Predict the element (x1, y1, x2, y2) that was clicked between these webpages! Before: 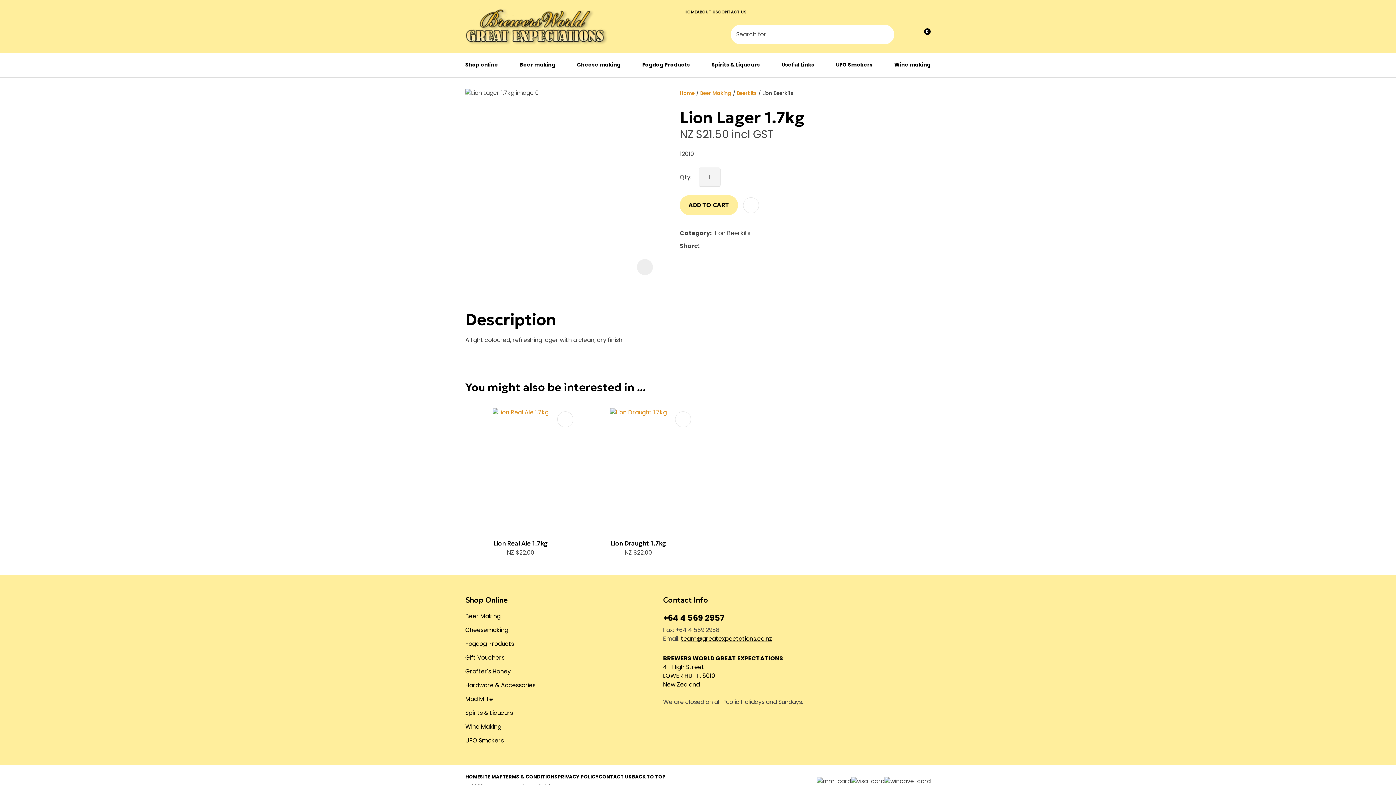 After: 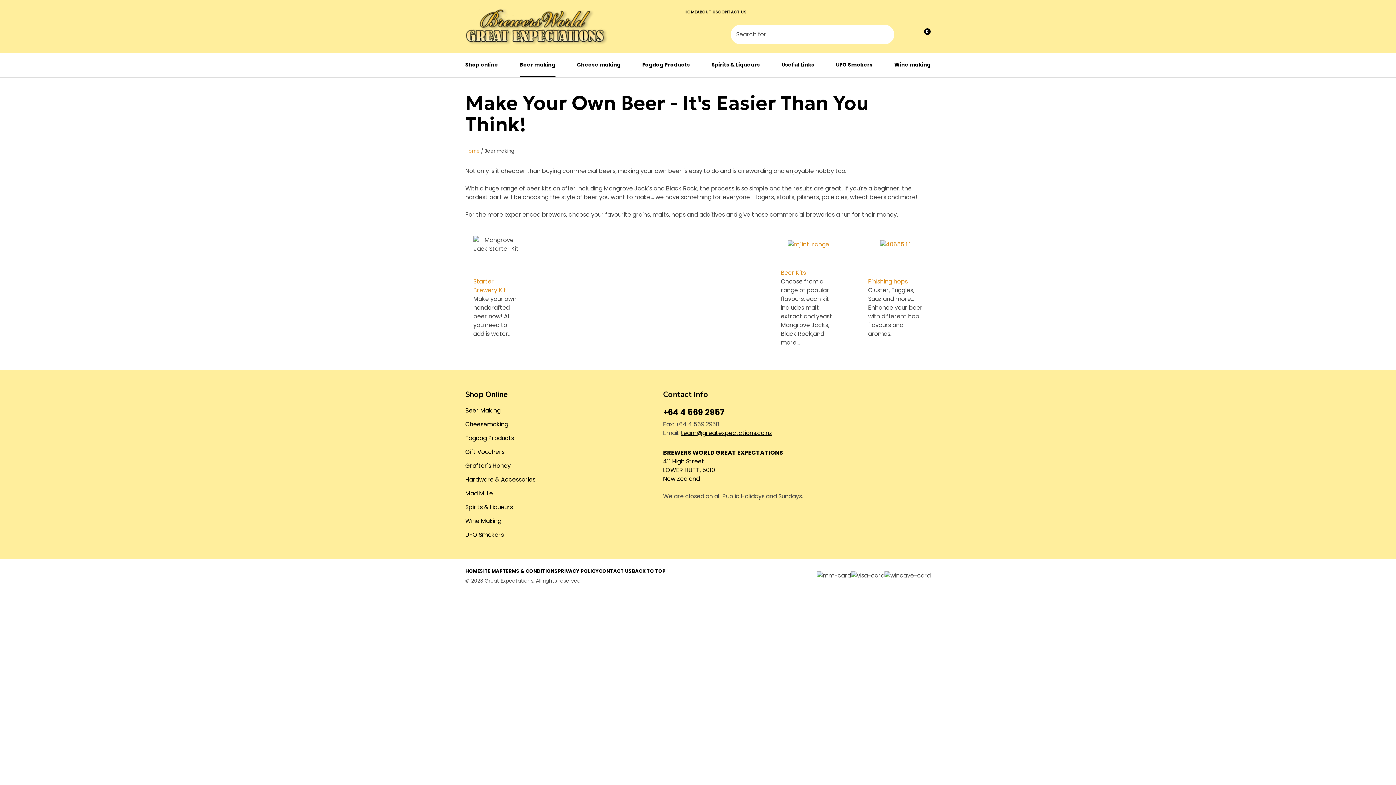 Action: bbox: (465, 612, 500, 620) label: Beer Making